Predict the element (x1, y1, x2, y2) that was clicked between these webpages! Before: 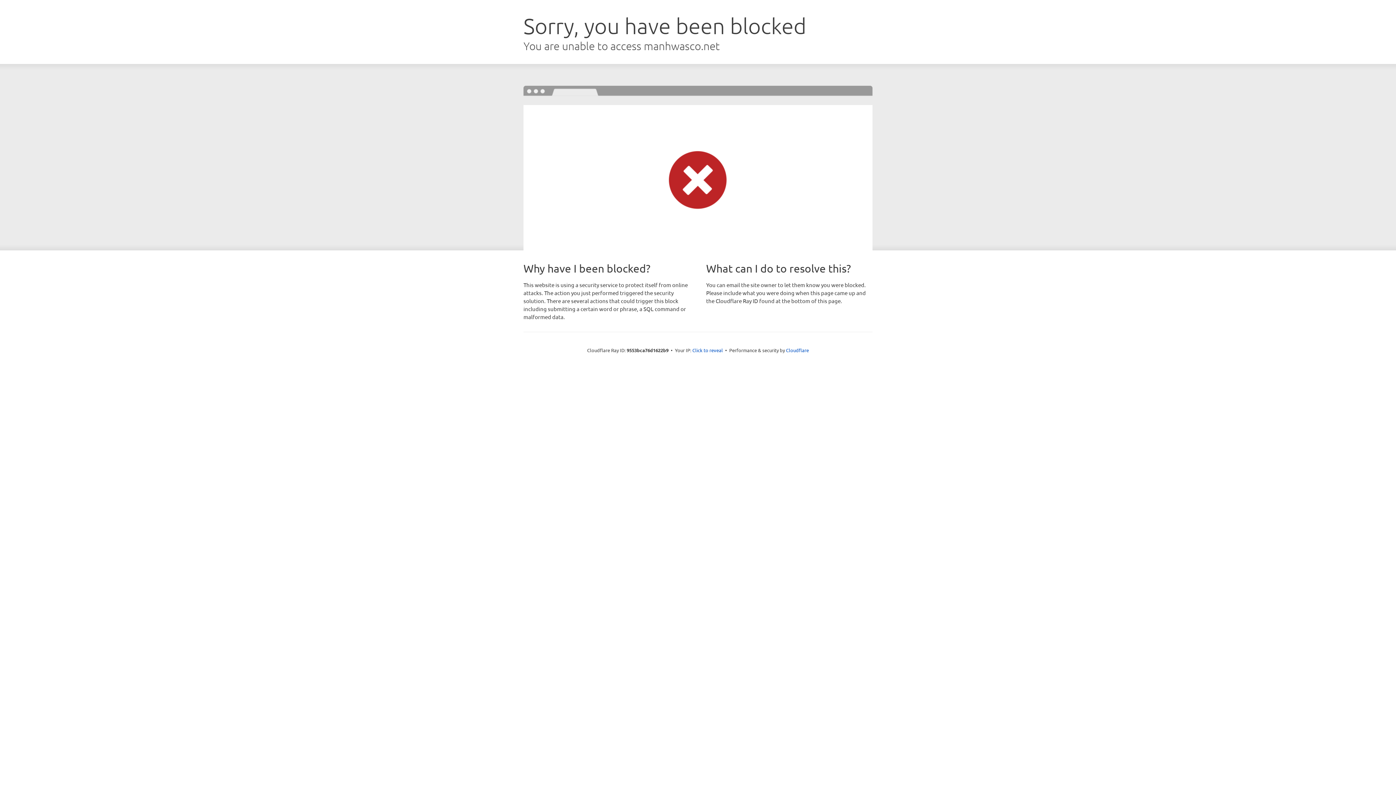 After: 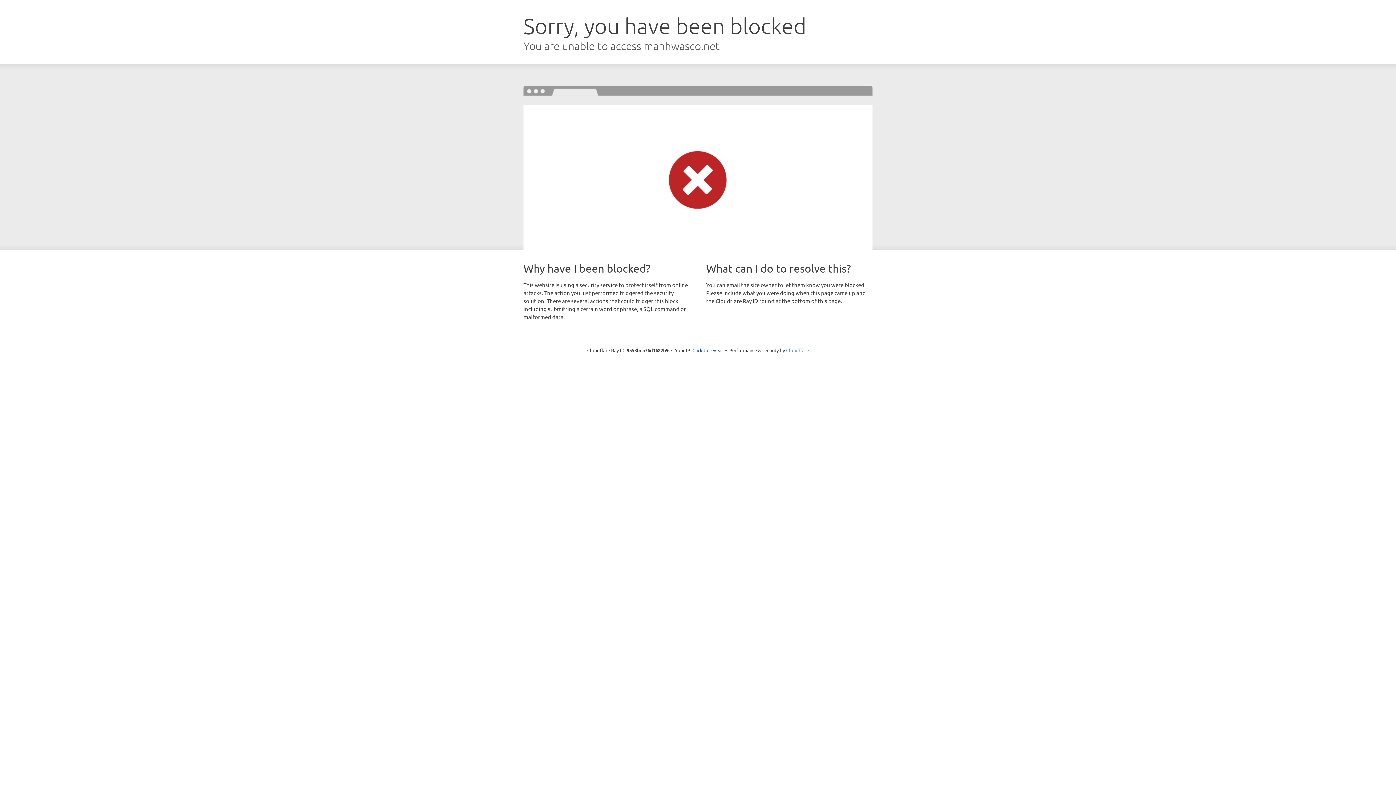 Action: label: Cloudflare bbox: (786, 347, 809, 353)